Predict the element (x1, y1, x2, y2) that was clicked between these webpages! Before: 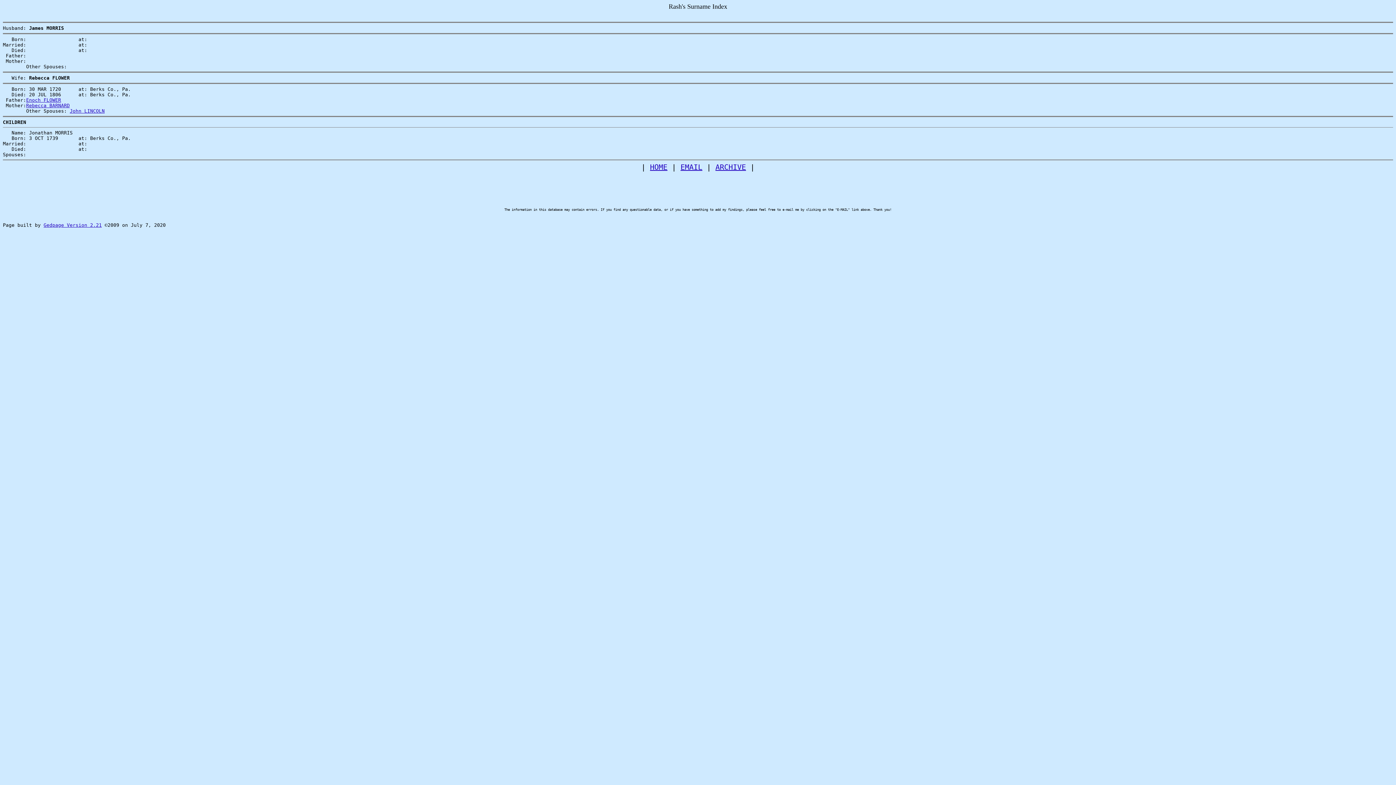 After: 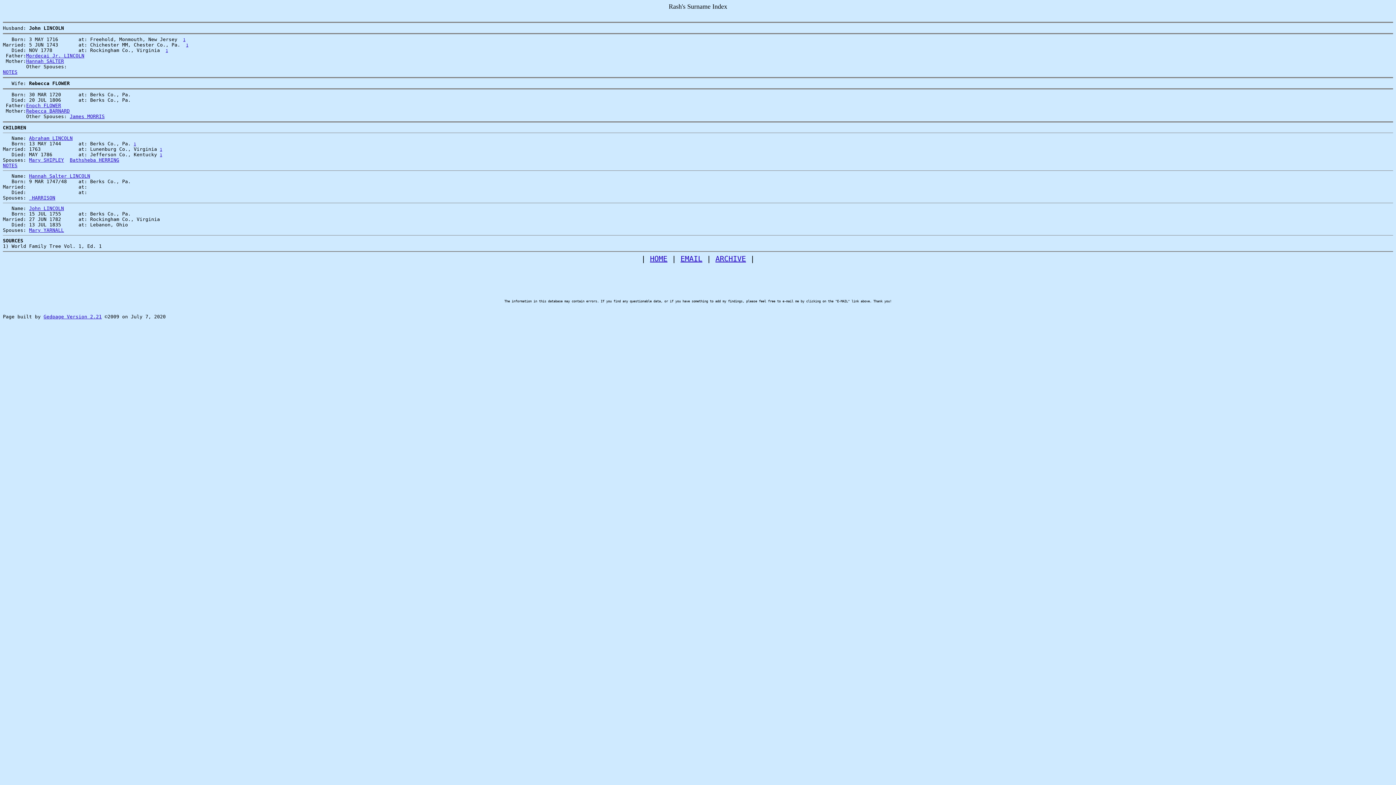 Action: label: John LINCOLN bbox: (69, 108, 104, 113)